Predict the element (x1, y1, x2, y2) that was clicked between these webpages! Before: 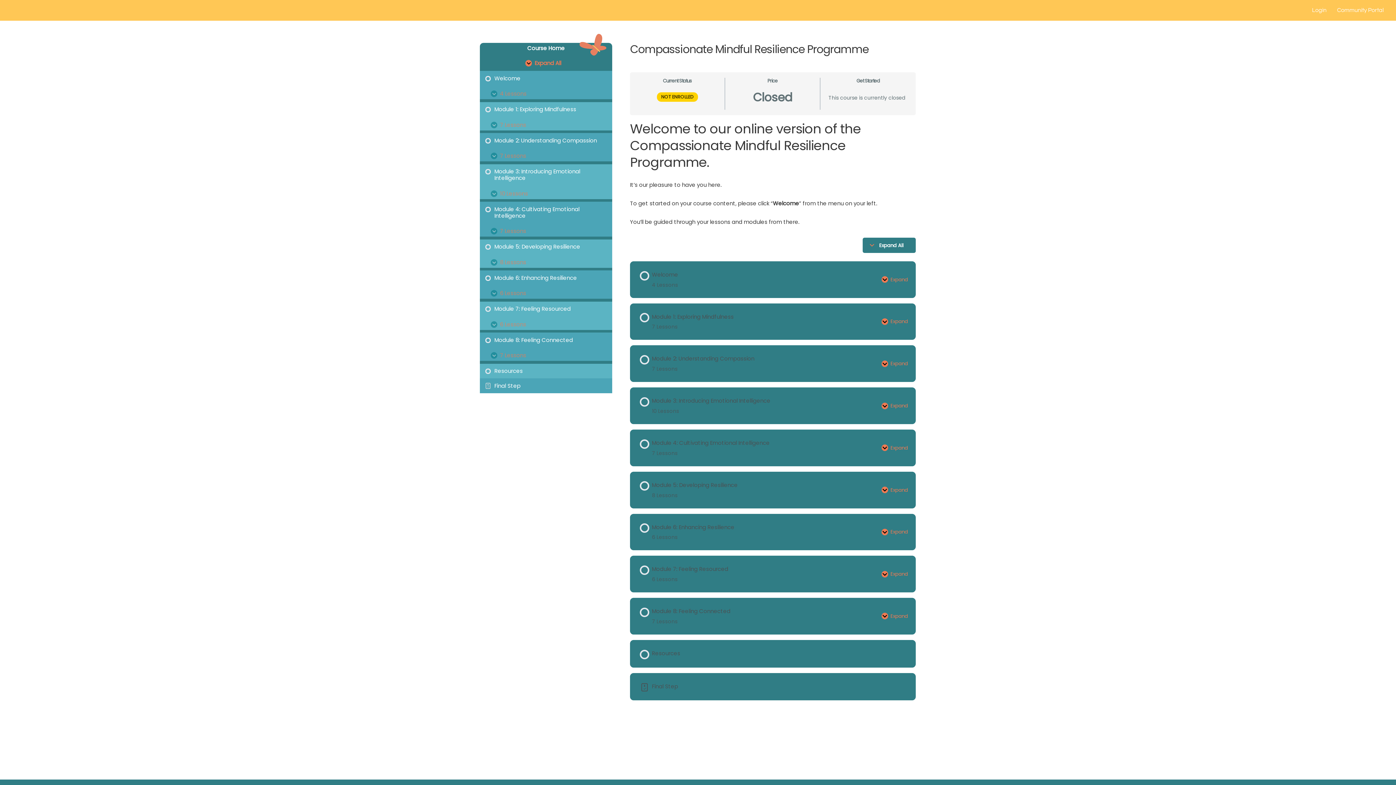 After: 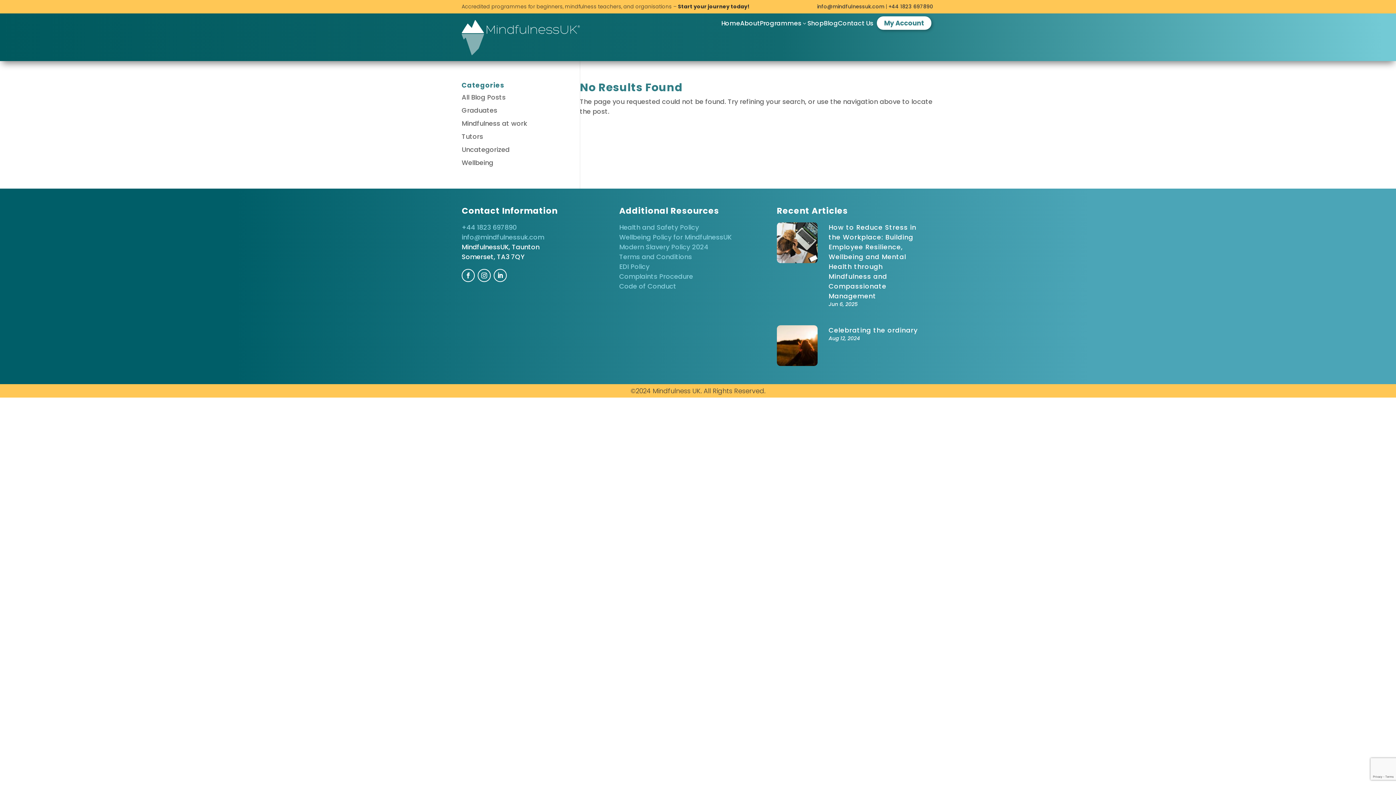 Action: label: Community Portal bbox: (1332, 0, 1389, 20)